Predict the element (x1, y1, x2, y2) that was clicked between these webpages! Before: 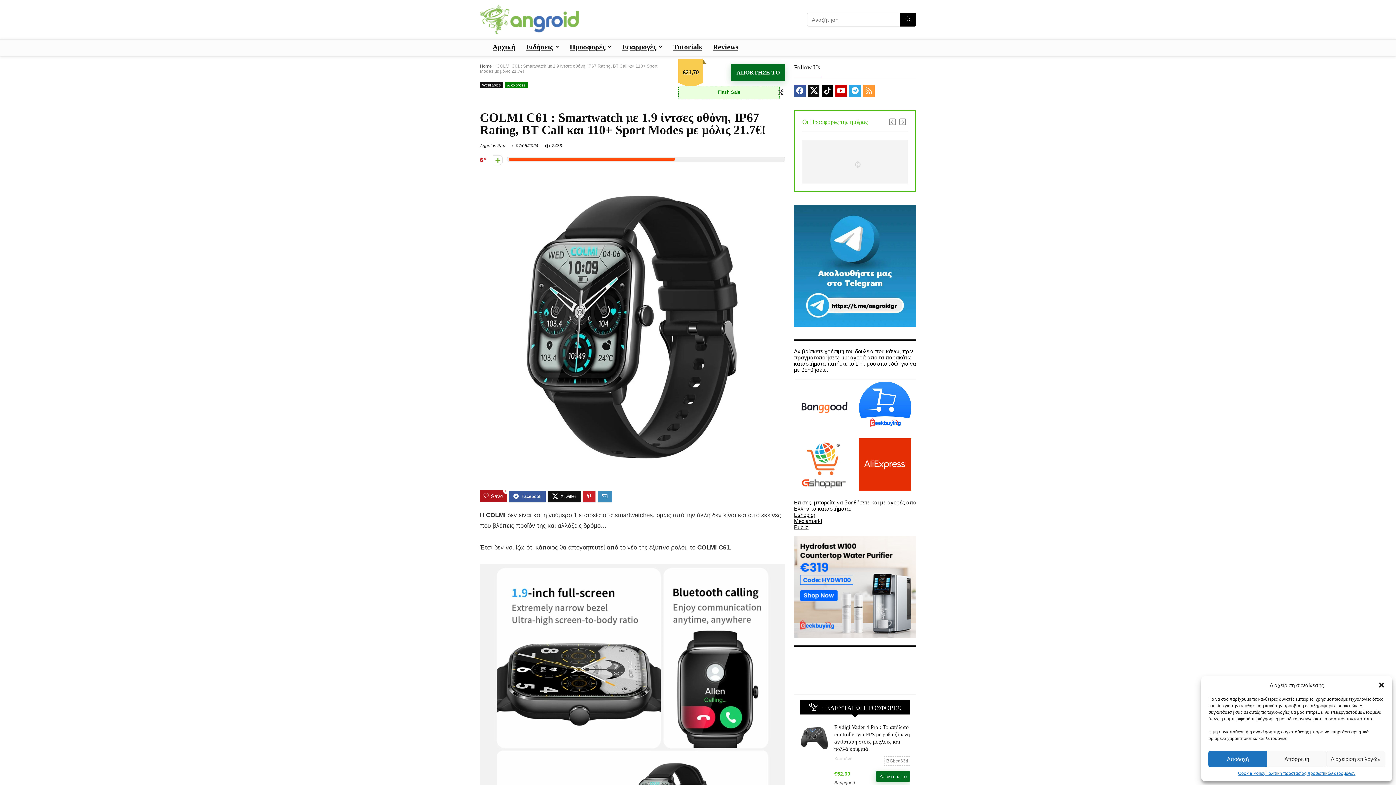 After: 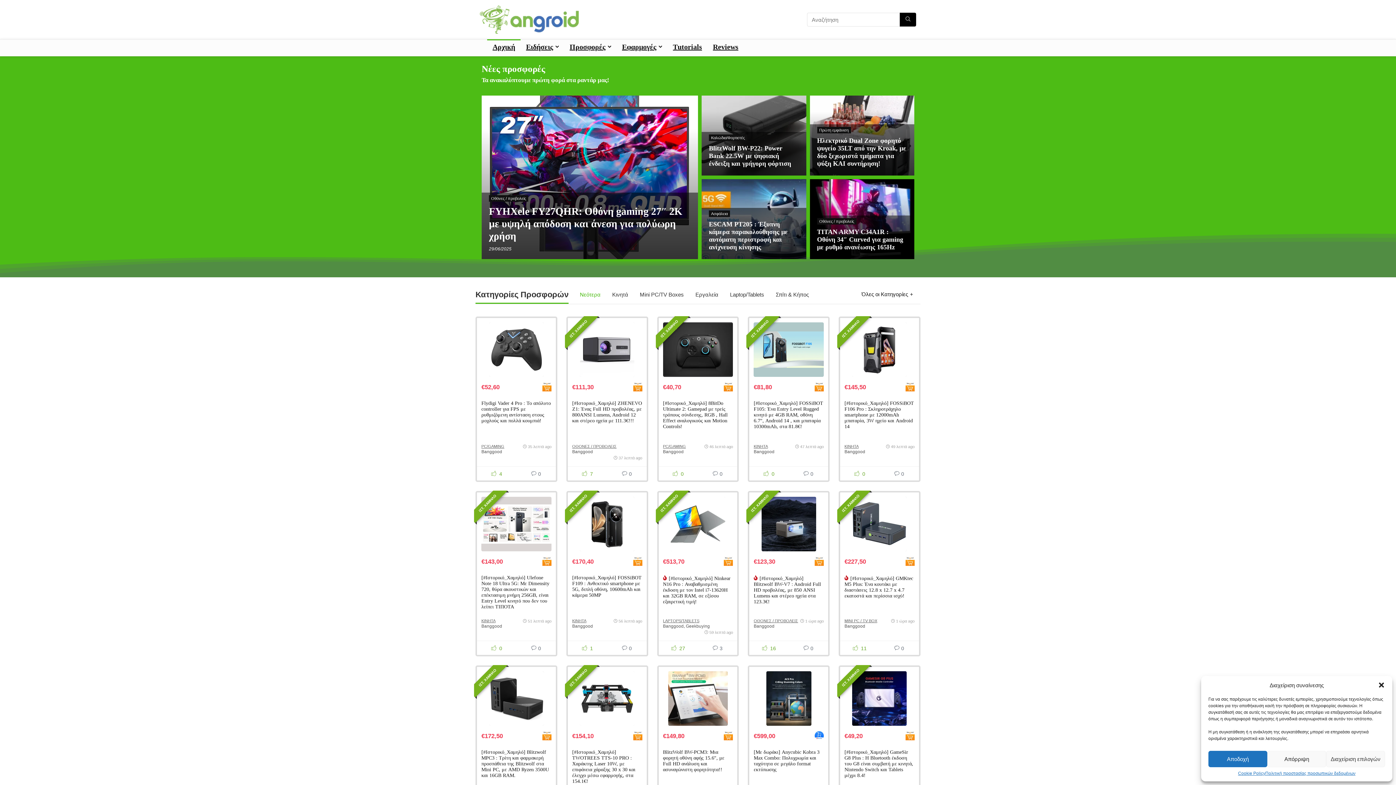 Action: bbox: (480, 63, 492, 68) label: Home